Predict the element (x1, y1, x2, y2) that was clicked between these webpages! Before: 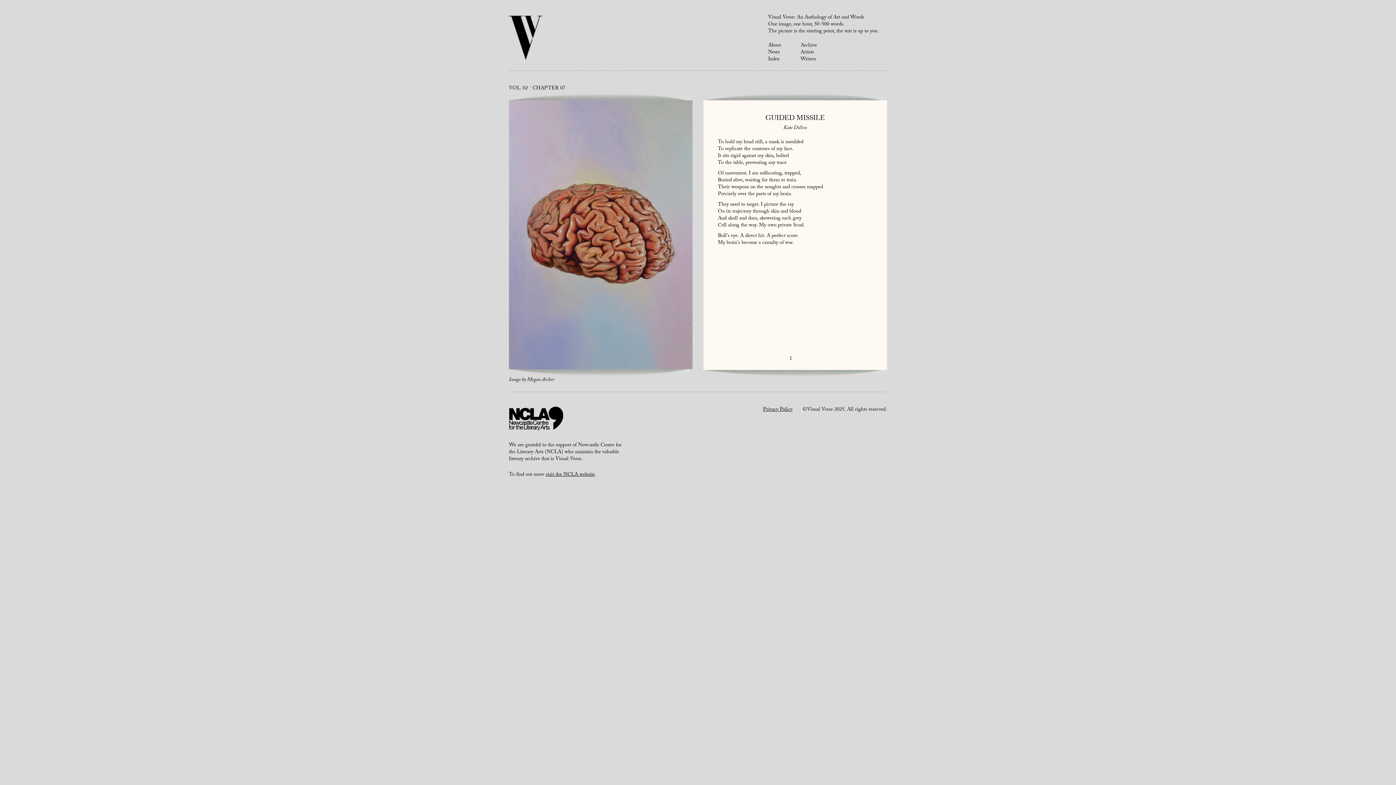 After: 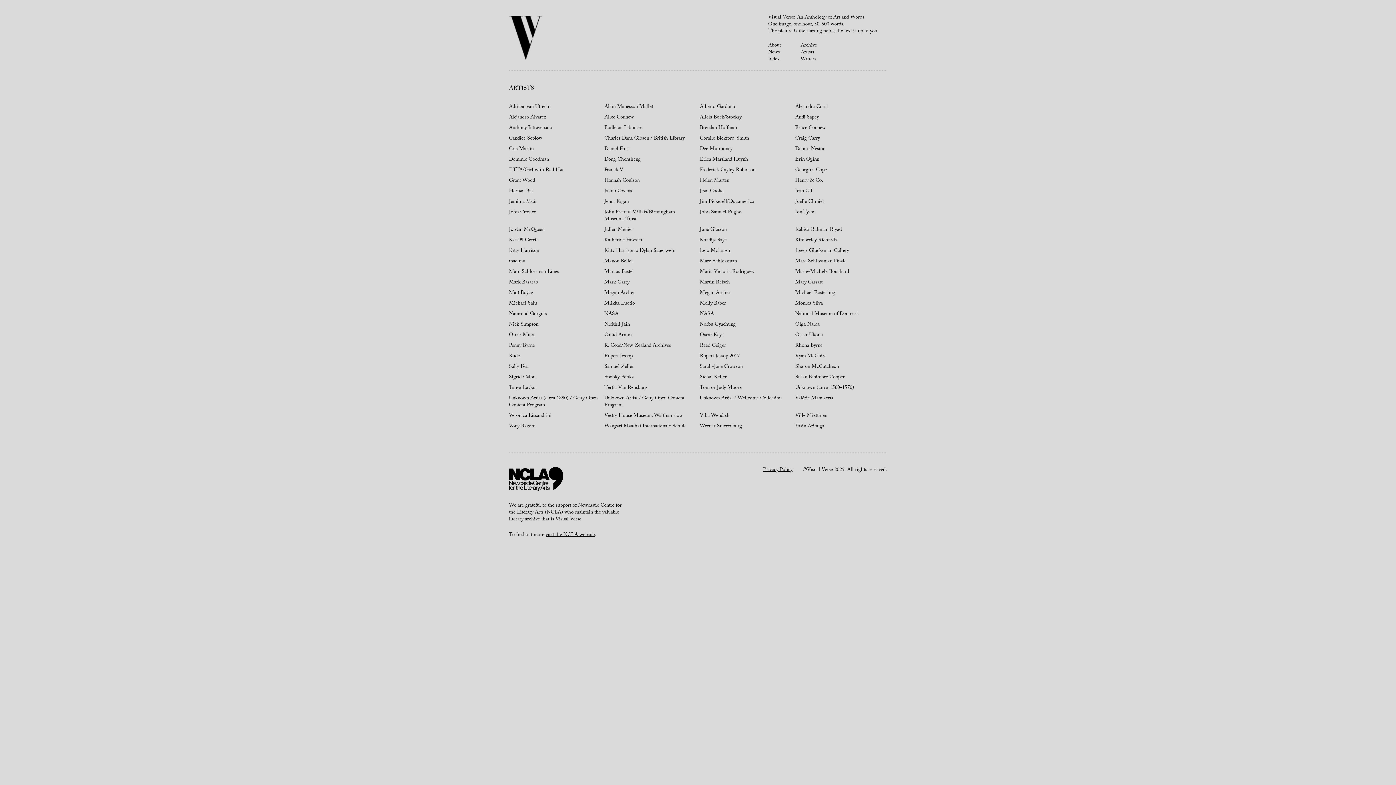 Action: label: Artists bbox: (800, 48, 814, 57)